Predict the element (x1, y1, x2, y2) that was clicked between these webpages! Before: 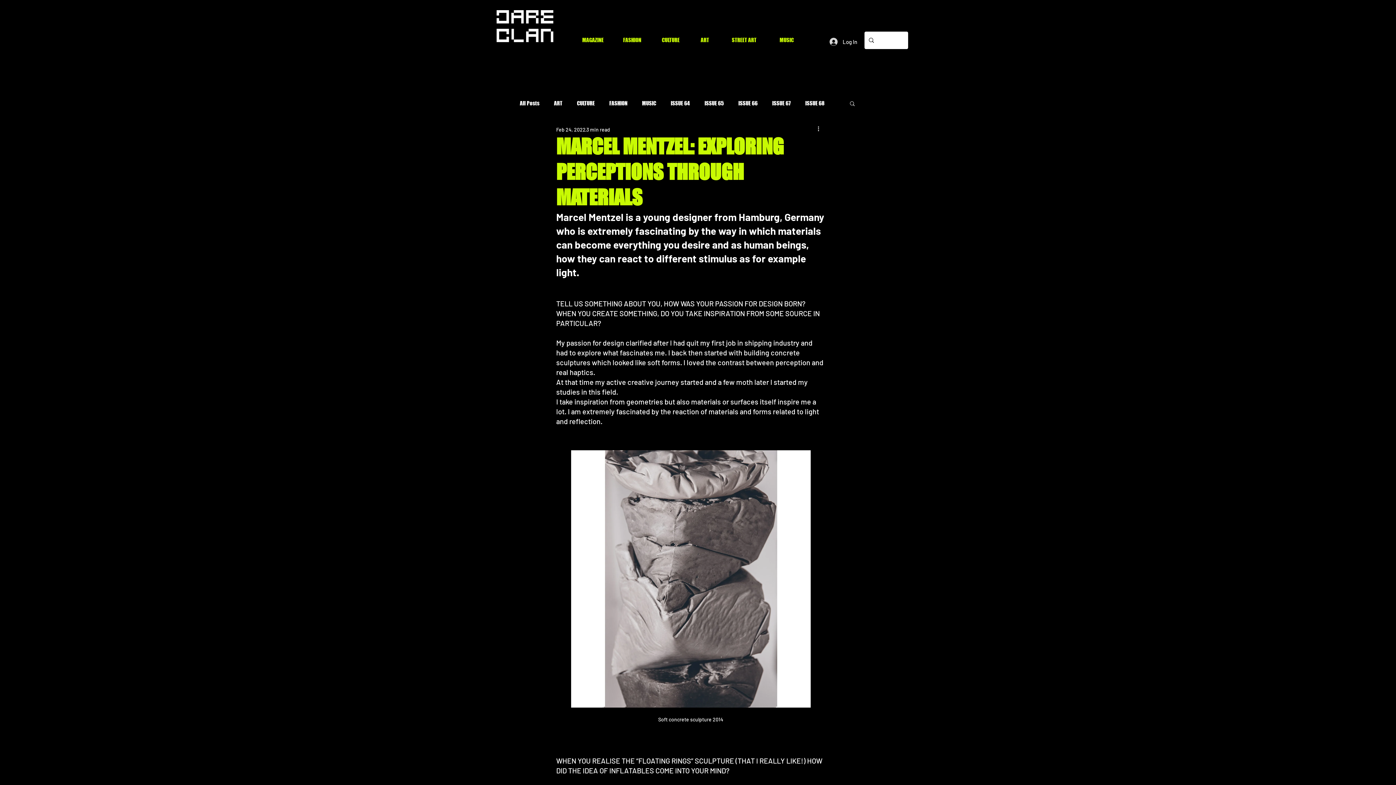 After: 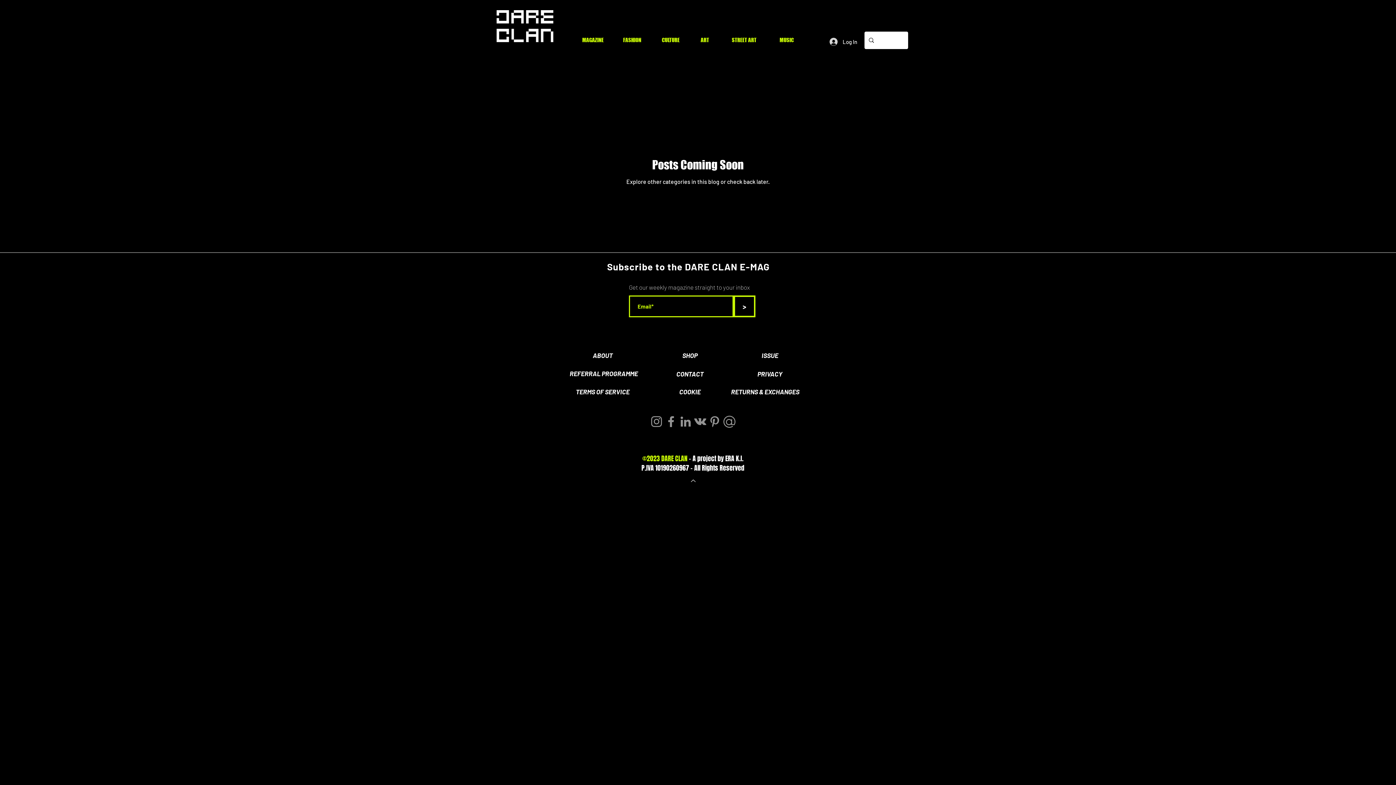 Action: bbox: (704, 100, 724, 106) label: ISSUE 65